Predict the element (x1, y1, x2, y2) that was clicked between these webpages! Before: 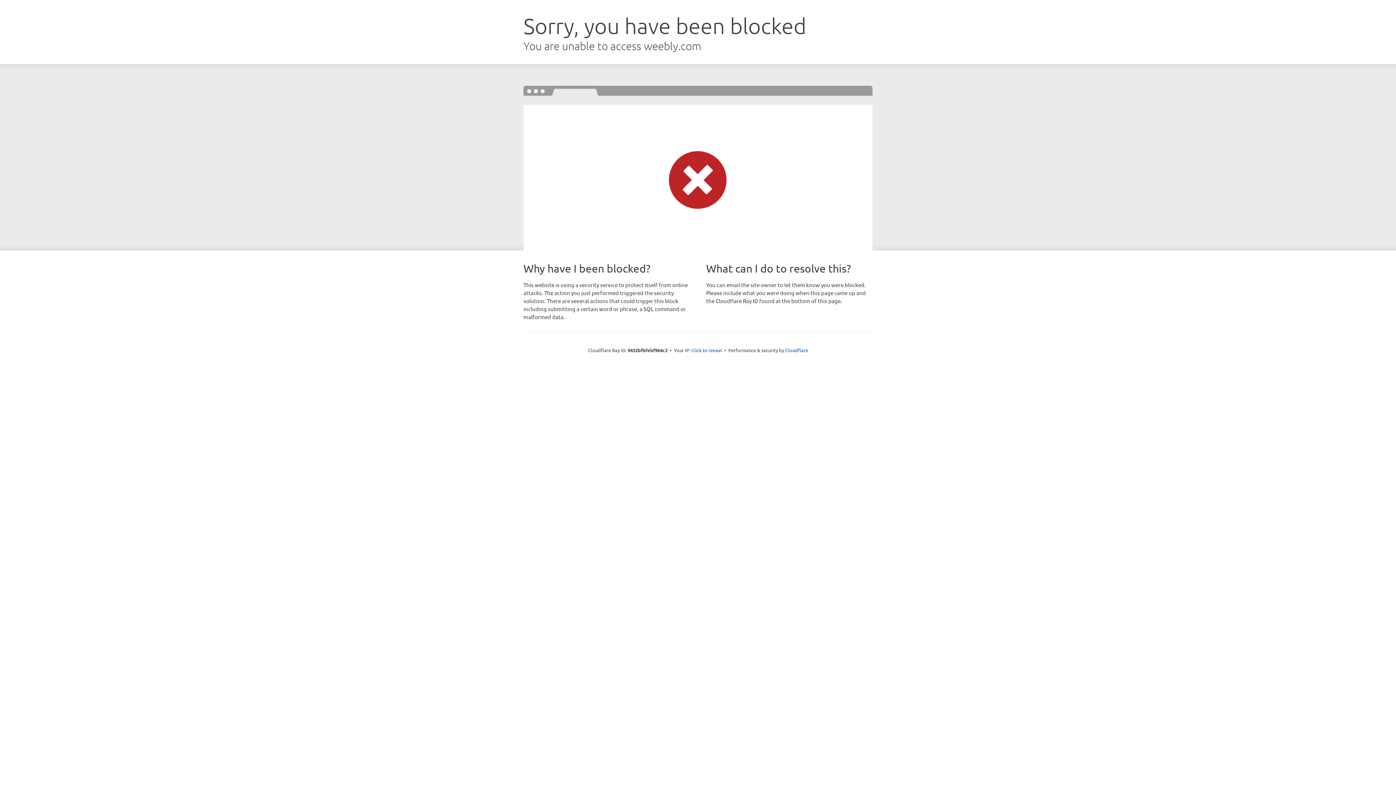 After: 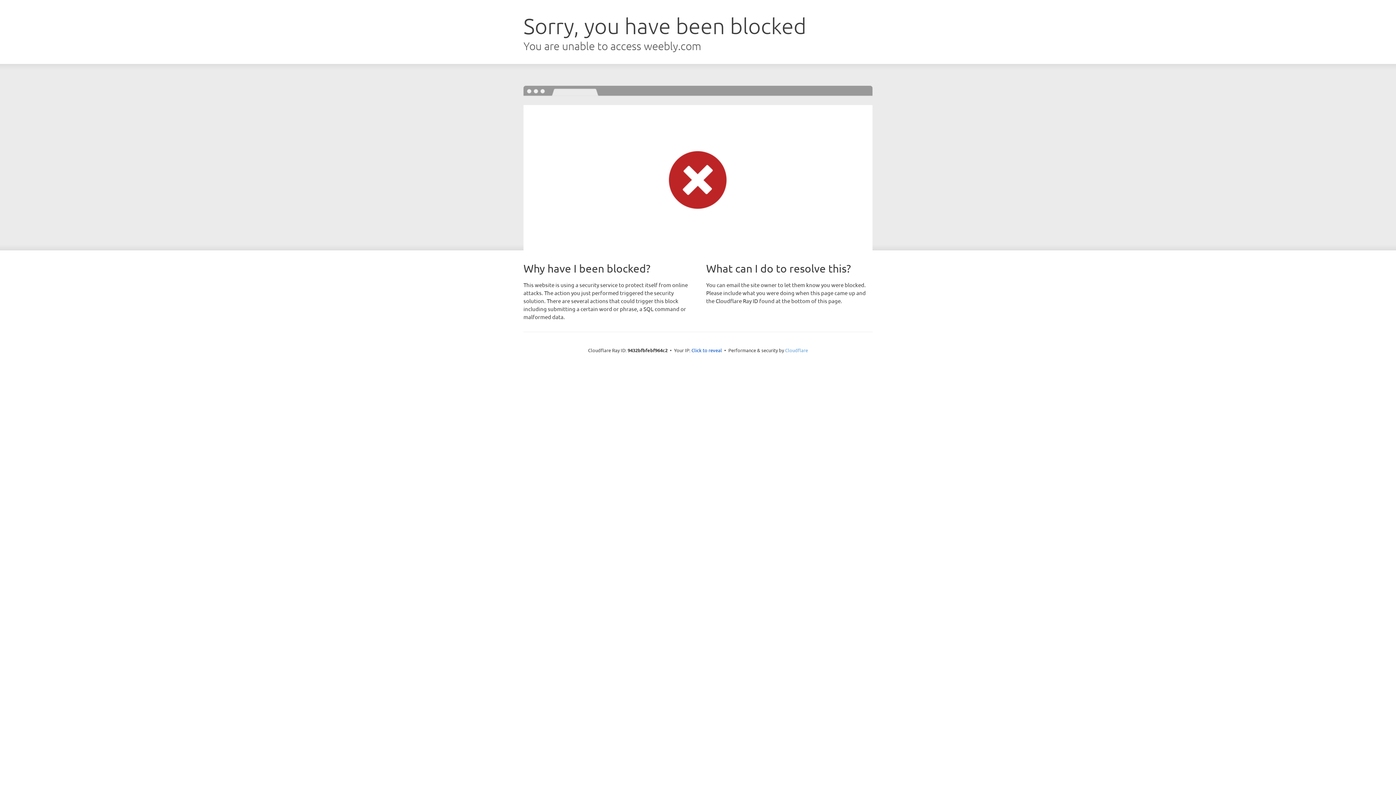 Action: label: Cloudflare bbox: (785, 347, 808, 353)